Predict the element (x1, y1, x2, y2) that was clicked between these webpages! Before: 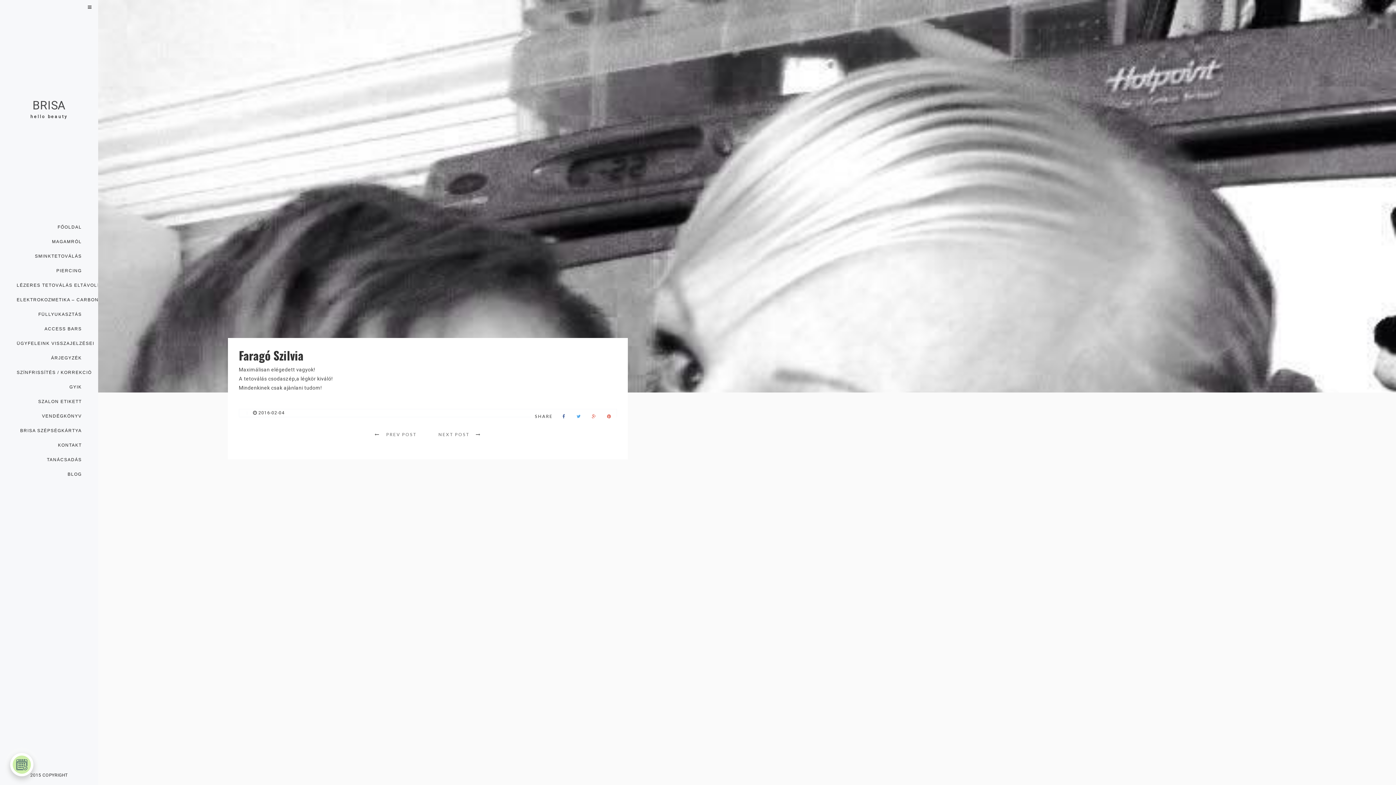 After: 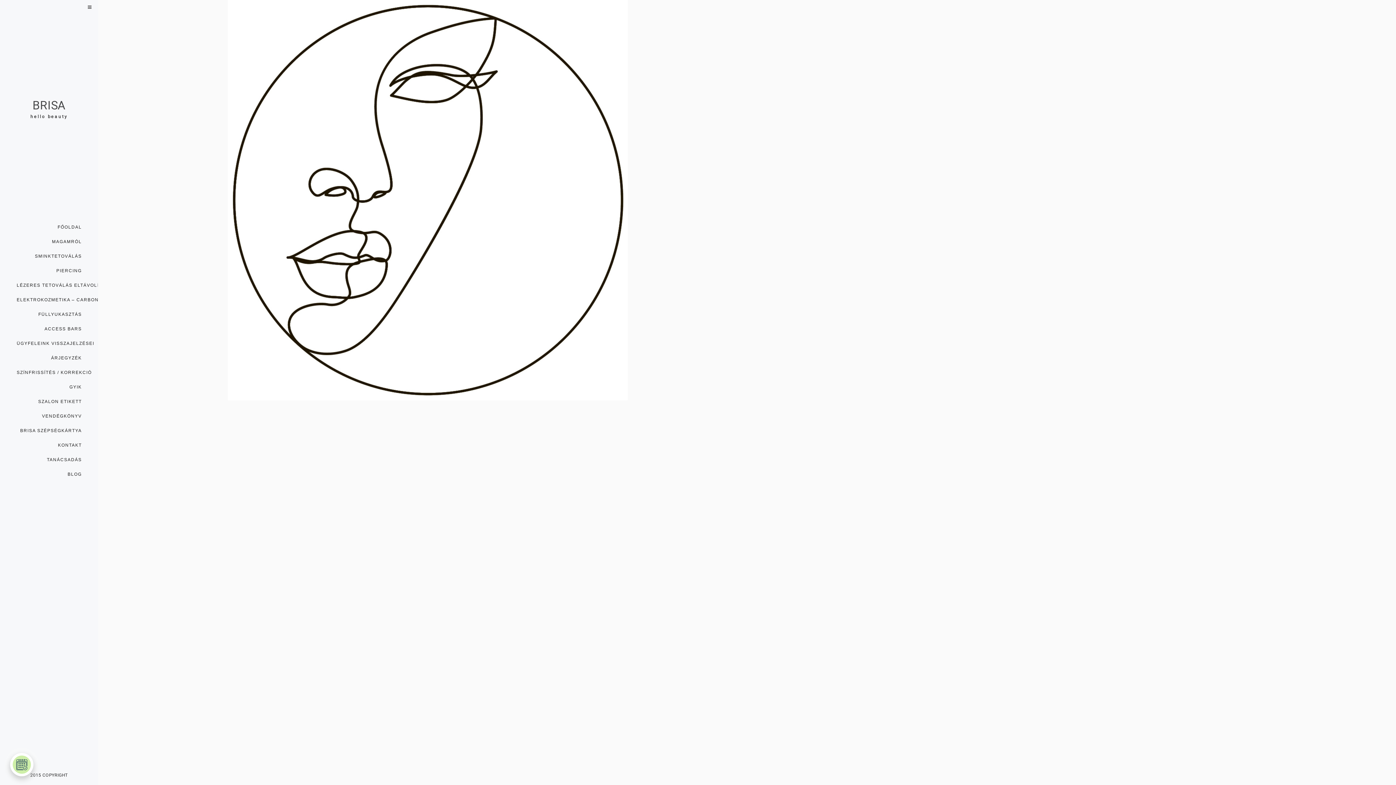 Action: bbox: (14, 220, 97, 233) label: FŐOLDAL